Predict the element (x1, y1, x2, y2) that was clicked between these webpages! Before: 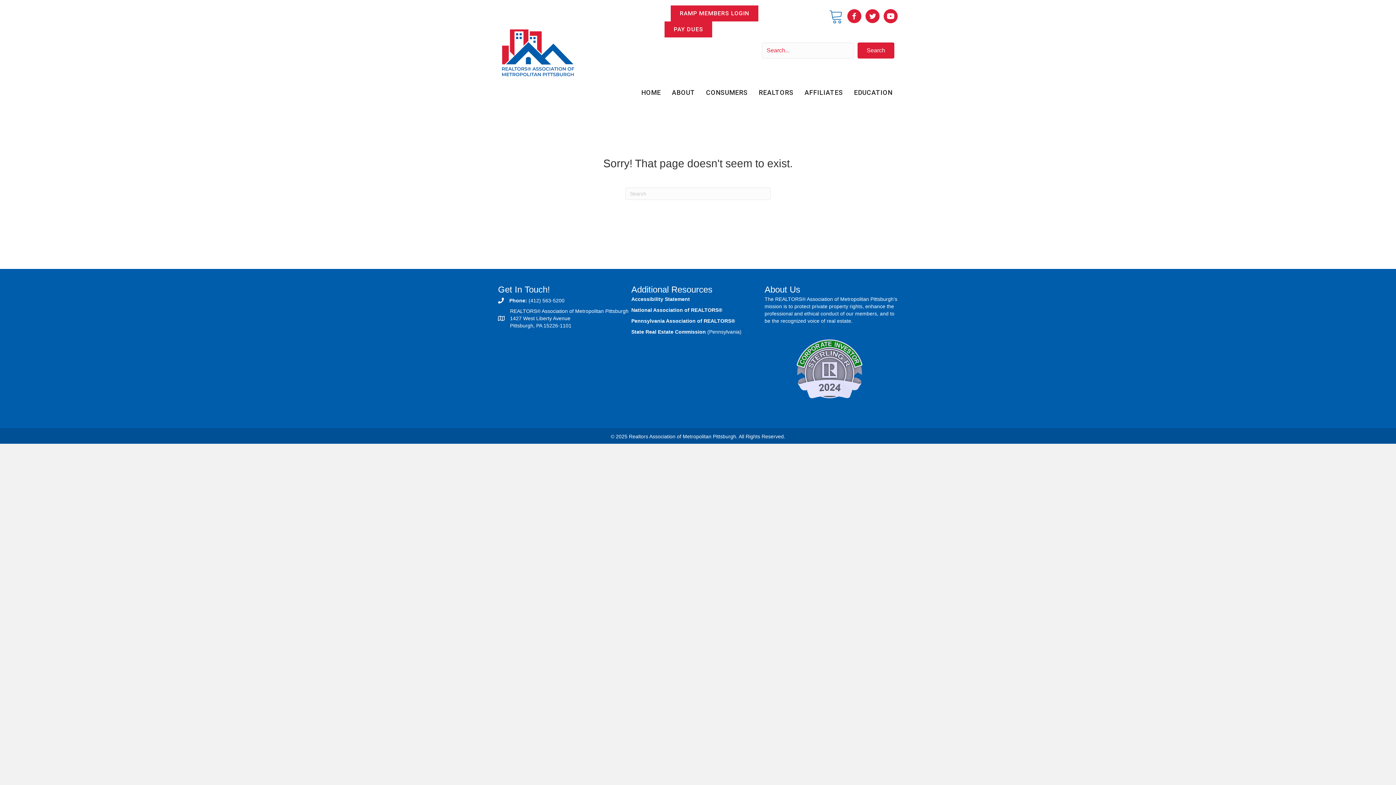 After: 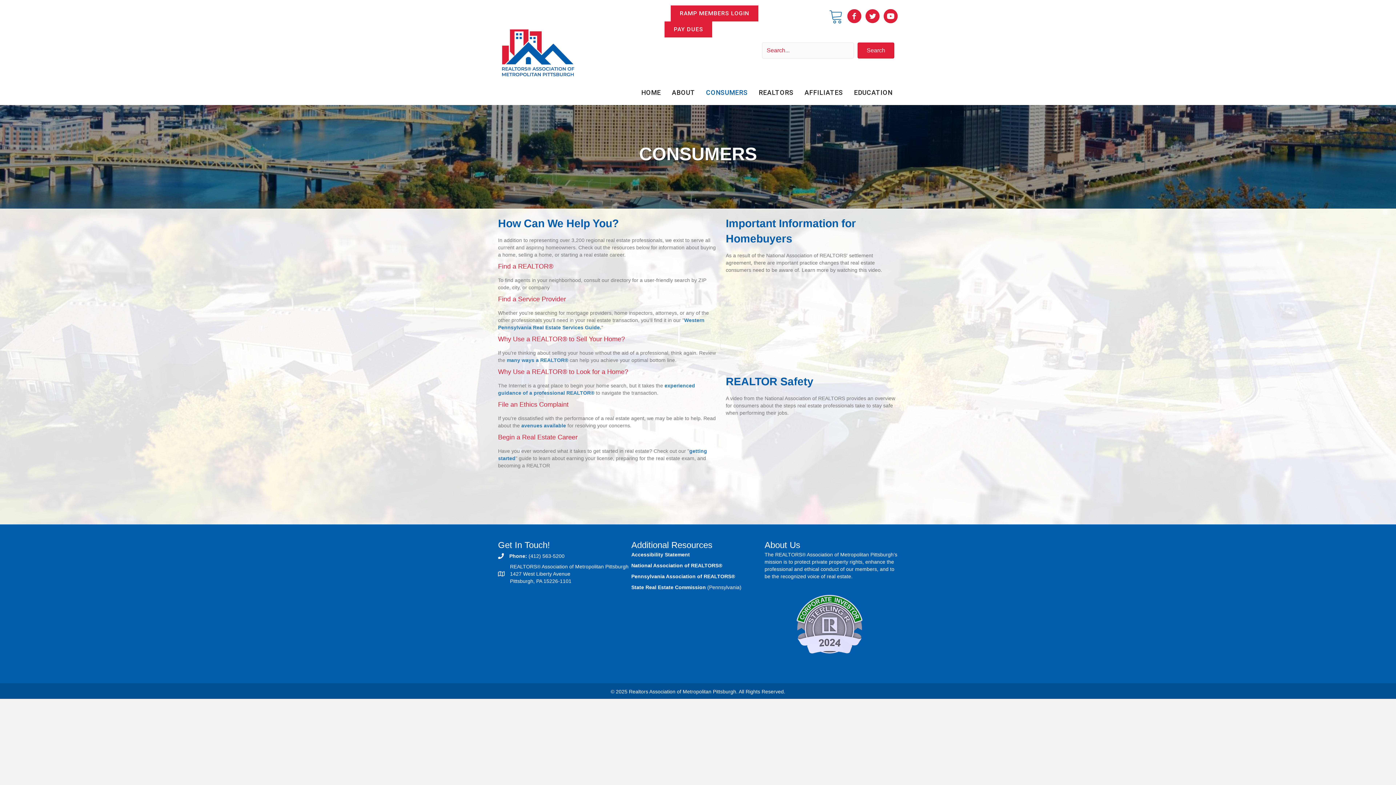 Action: bbox: (702, 85, 751, 99) label: CONSUMERS